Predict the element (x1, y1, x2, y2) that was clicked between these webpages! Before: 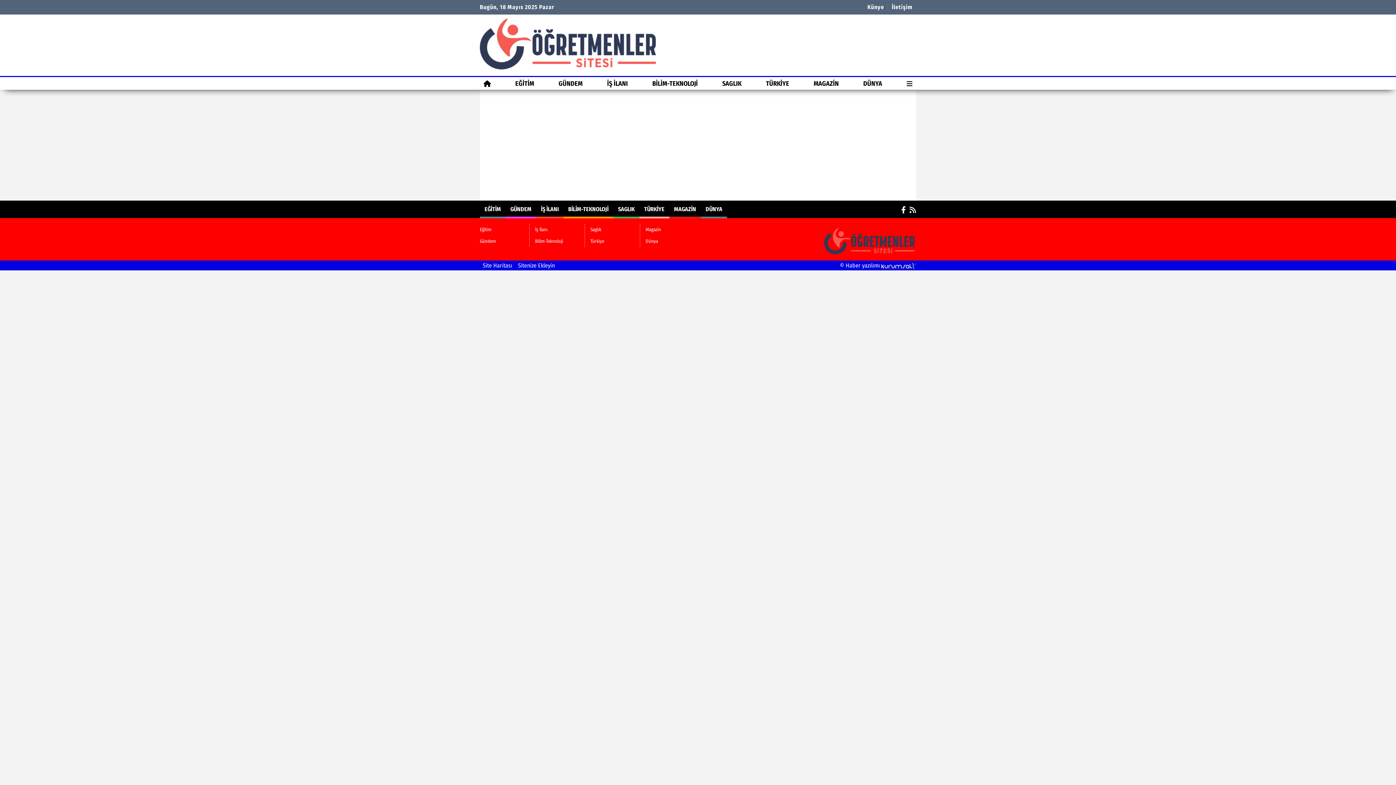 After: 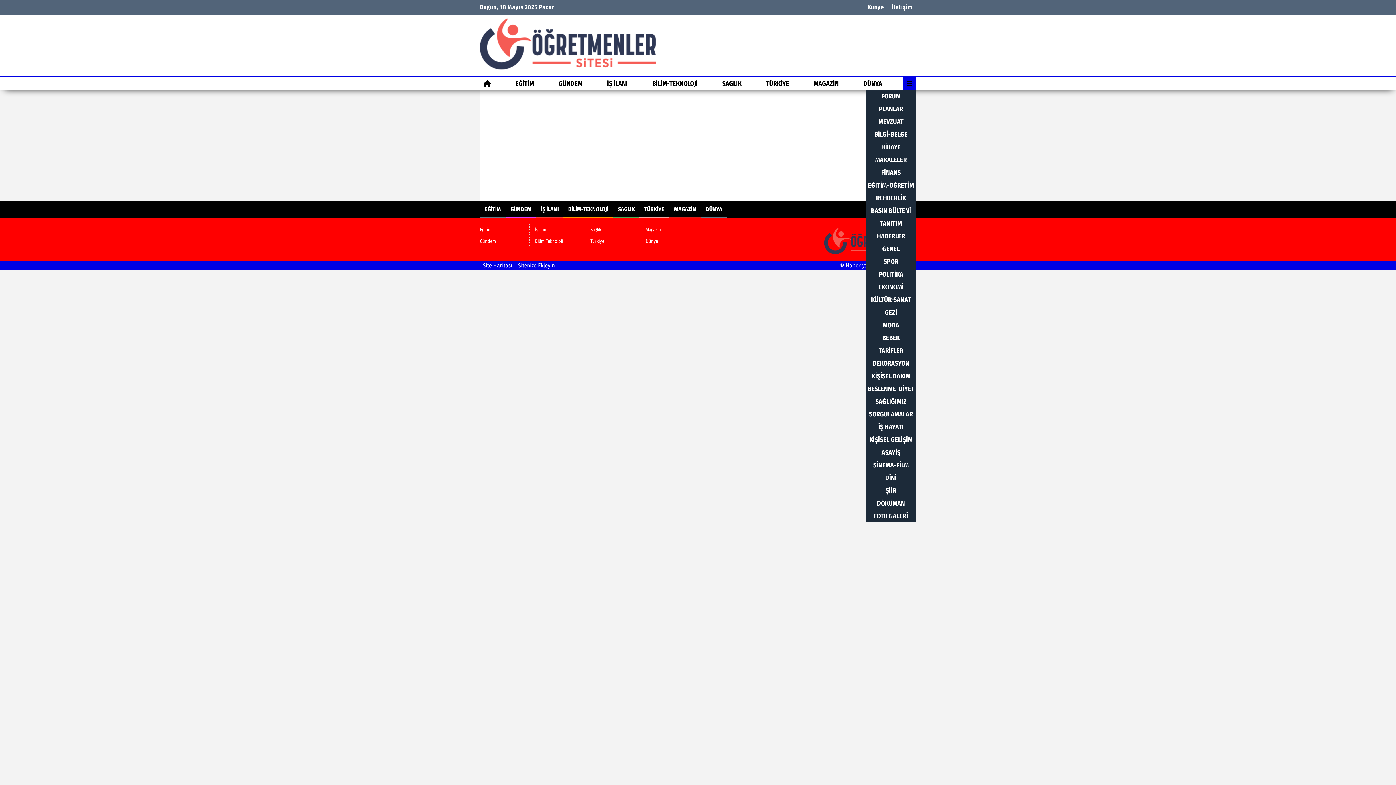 Action: bbox: (903, 77, 916, 89)